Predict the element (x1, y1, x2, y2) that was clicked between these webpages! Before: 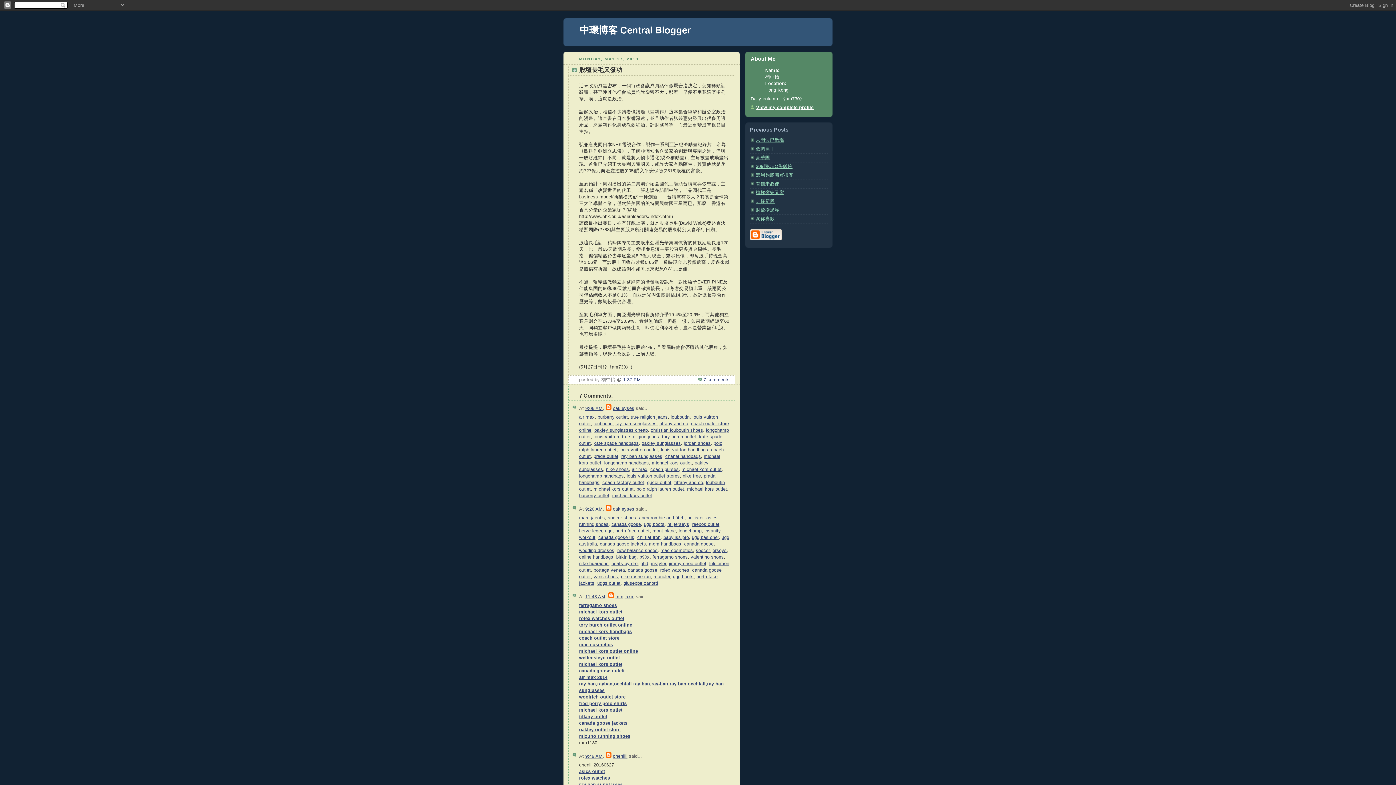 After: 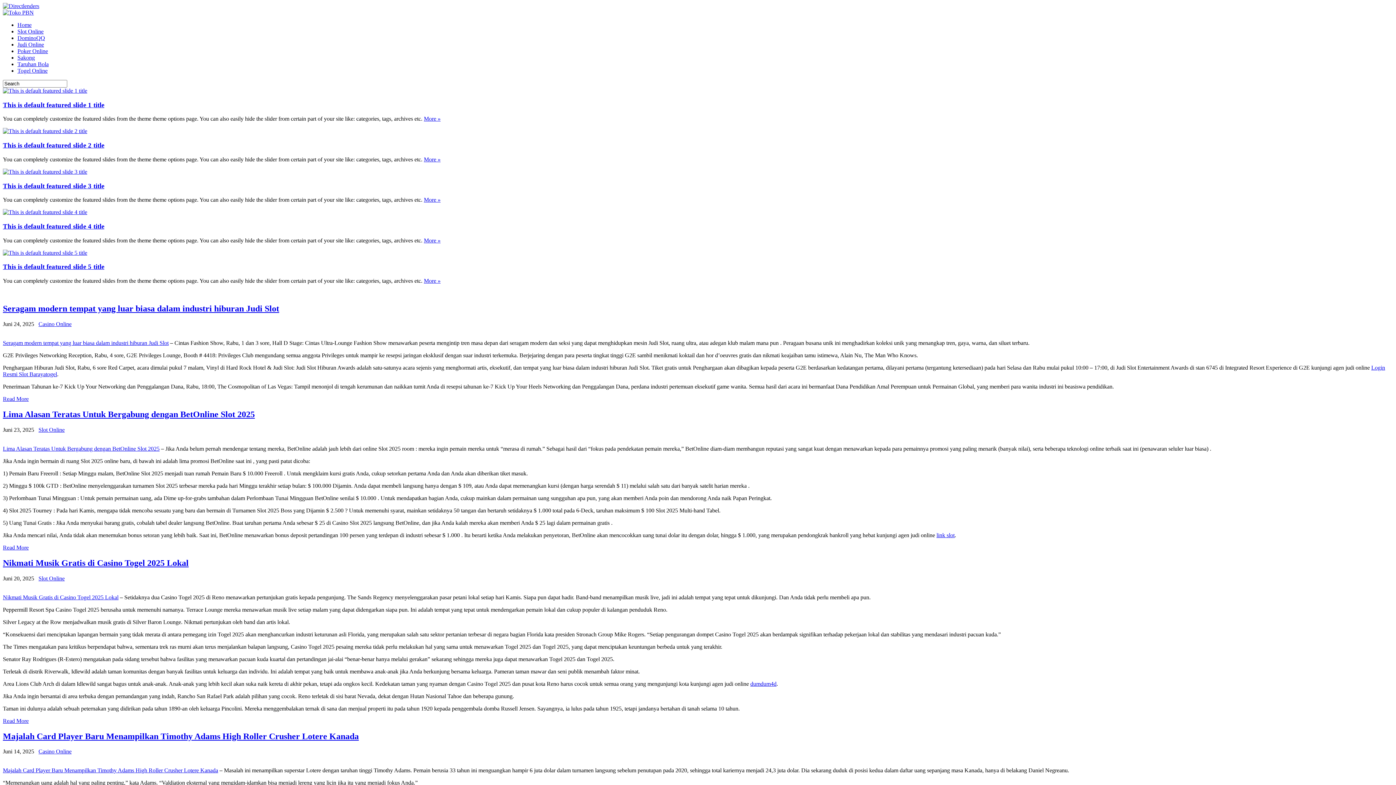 Action: label: true religion jeans bbox: (630, 414, 668, 420)